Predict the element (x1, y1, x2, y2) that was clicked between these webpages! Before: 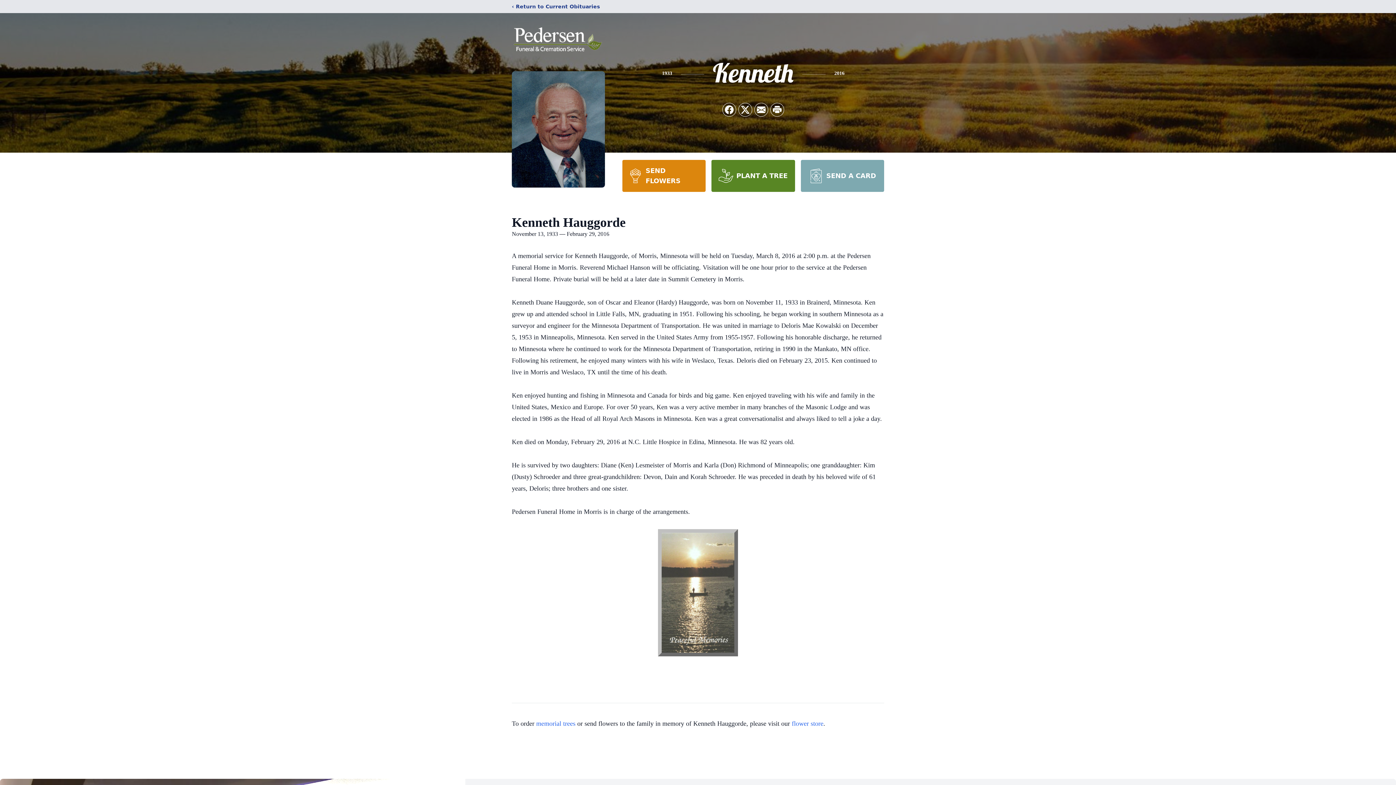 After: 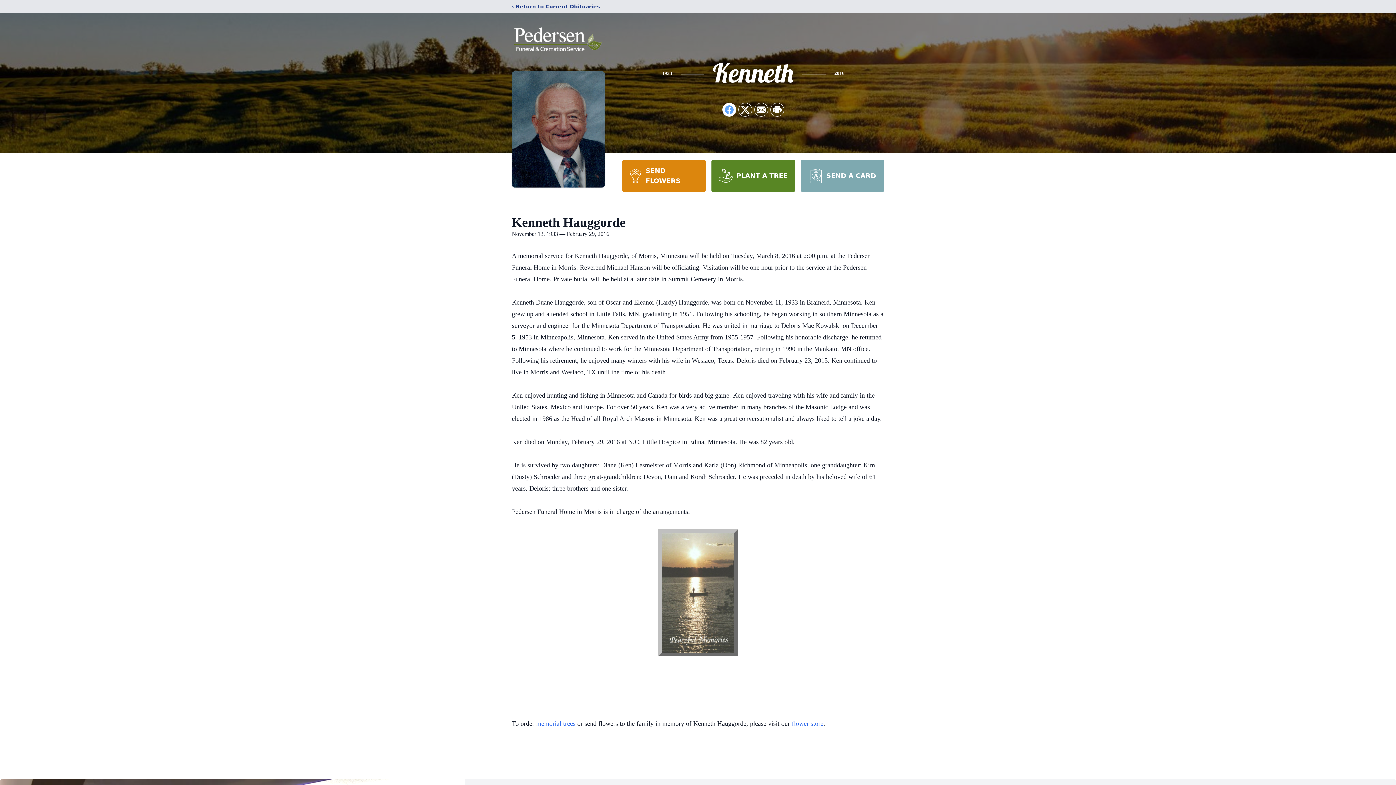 Action: label: Share on Facebook bbox: (722, 103, 736, 116)